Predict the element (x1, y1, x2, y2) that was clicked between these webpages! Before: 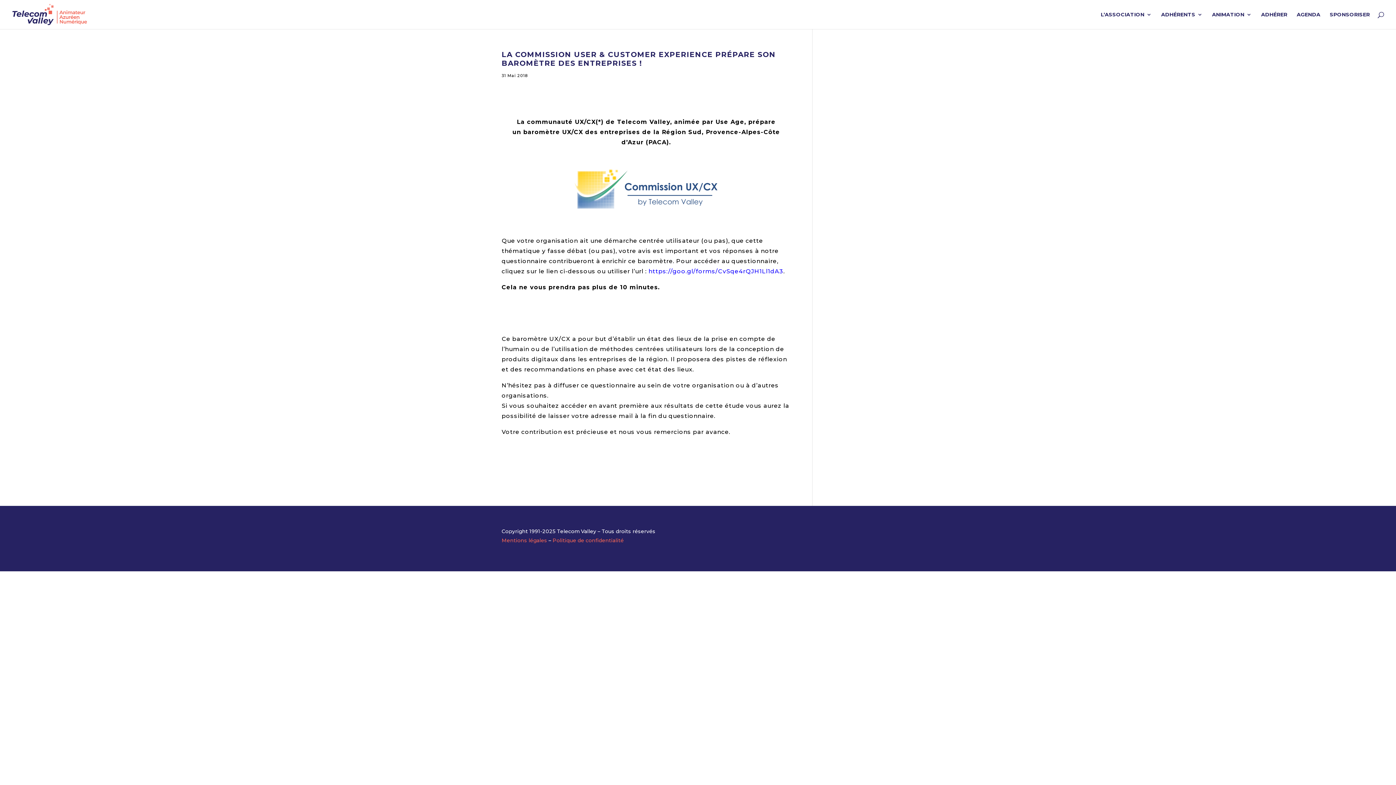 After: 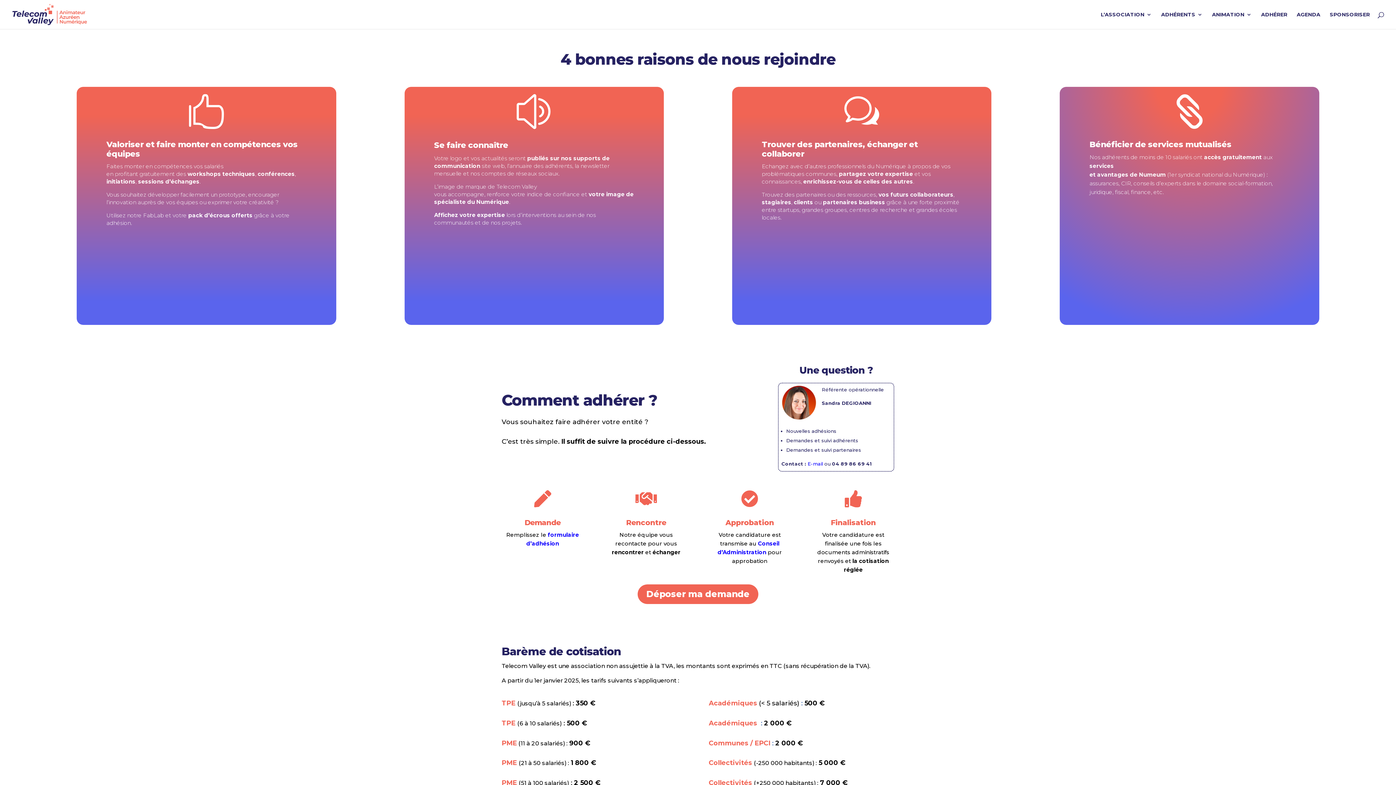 Action: label: ADHÉRER bbox: (1261, 12, 1287, 29)